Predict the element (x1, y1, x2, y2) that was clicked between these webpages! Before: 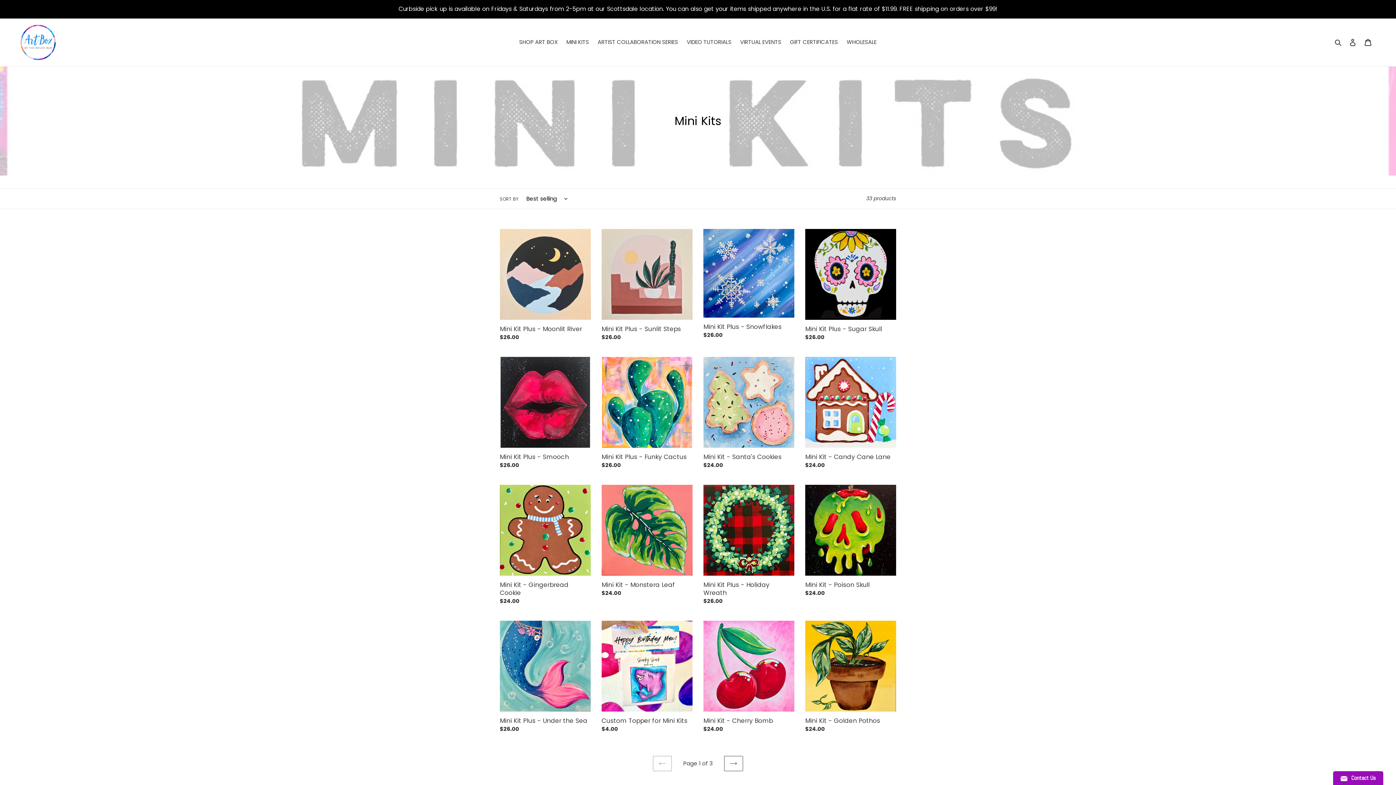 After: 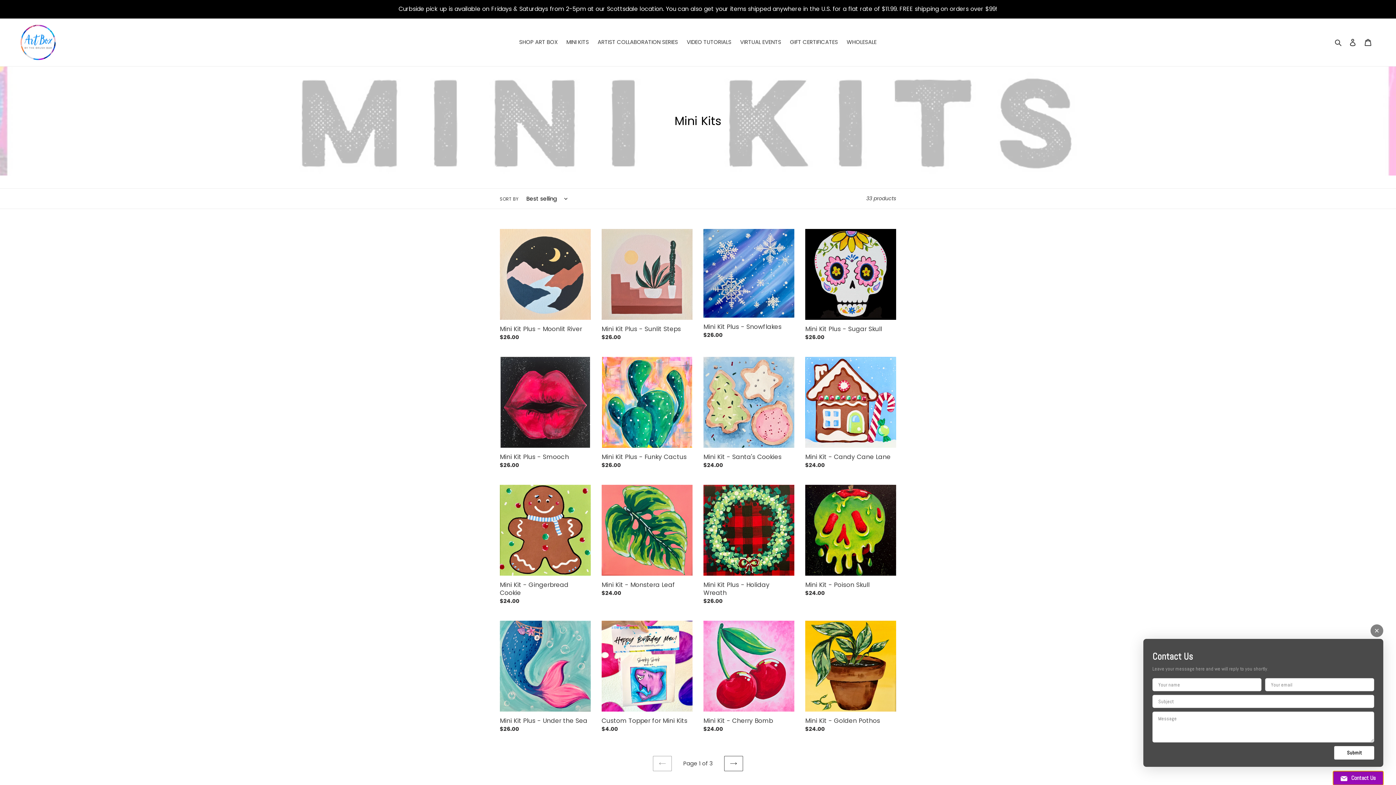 Action: label: Contact Us bbox: (1333, 771, 1383, 785)